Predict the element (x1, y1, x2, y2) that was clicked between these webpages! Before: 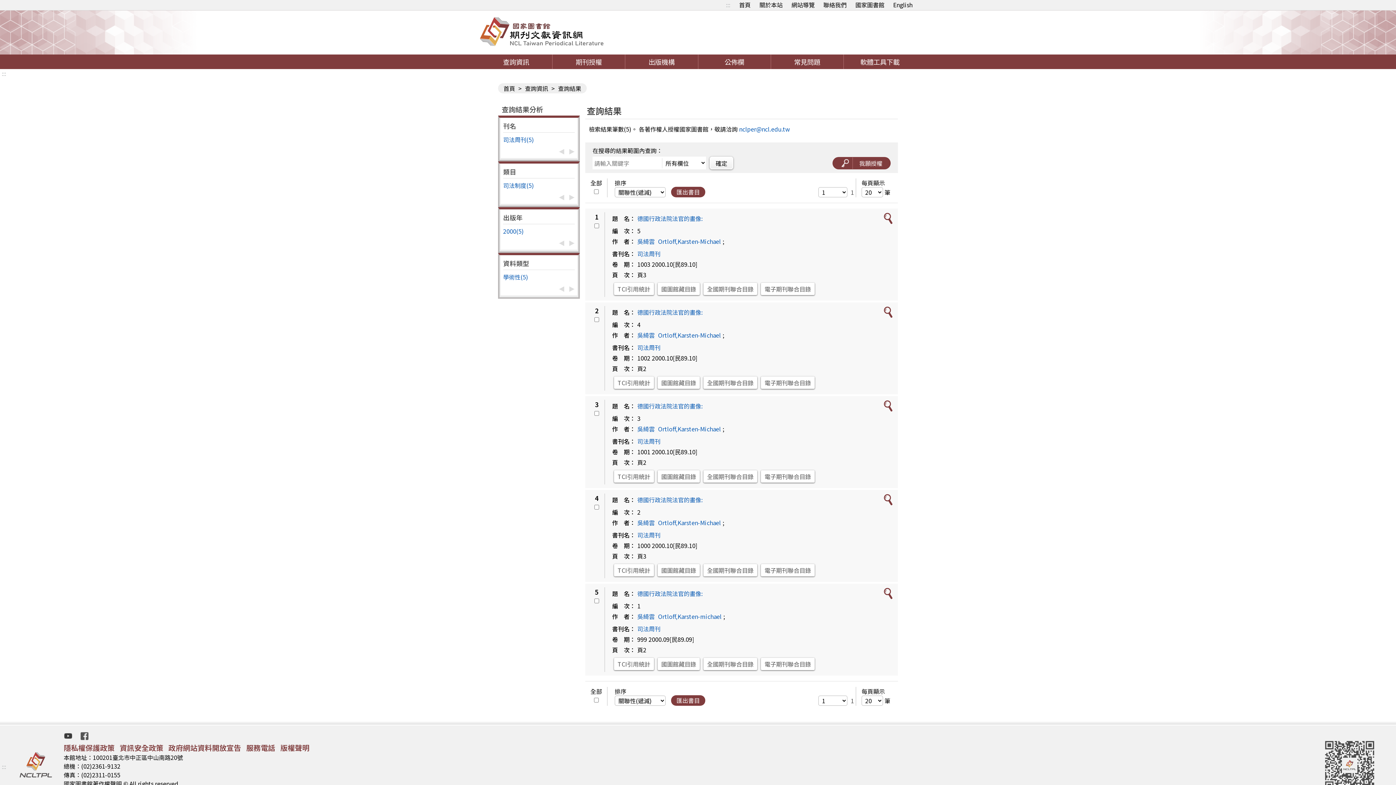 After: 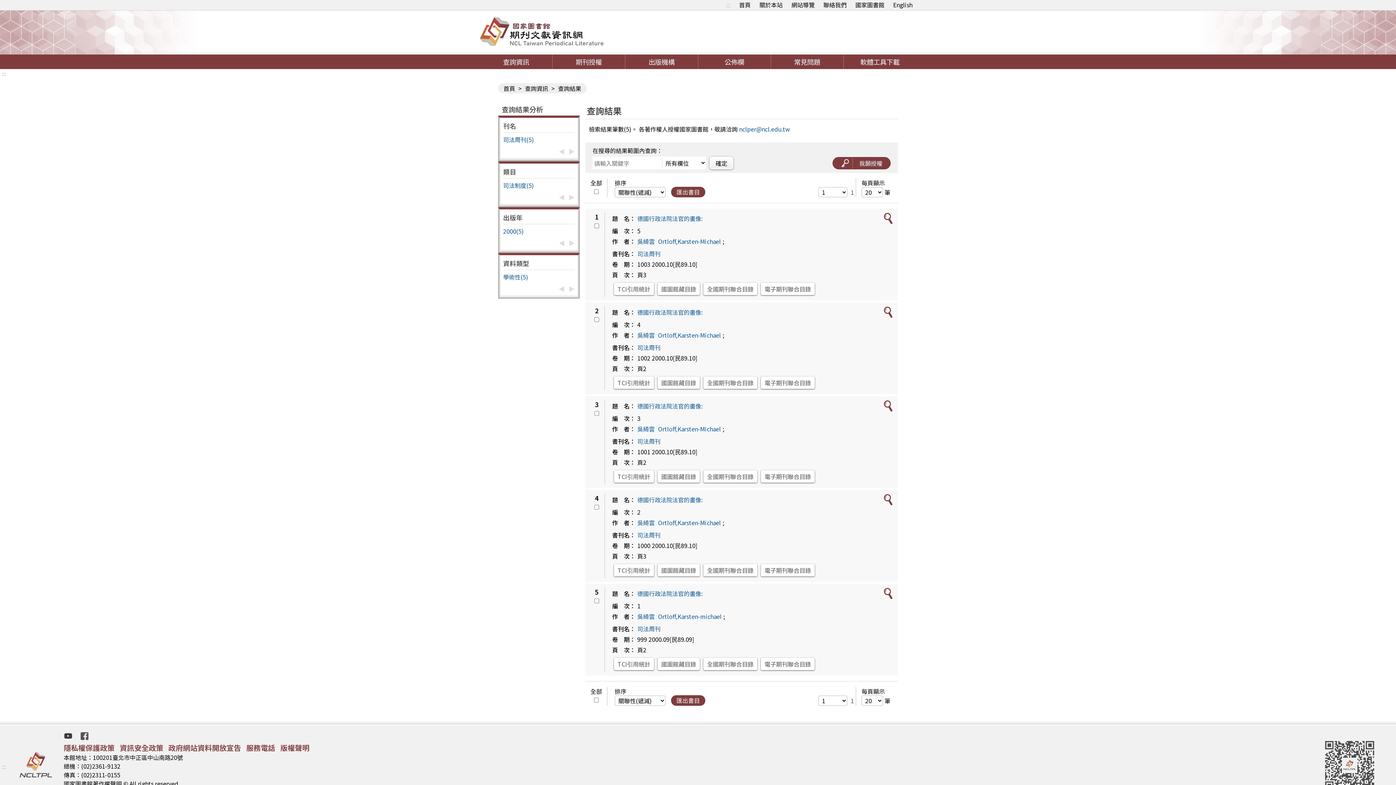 Action: label: 1 bbox: (850, 696, 854, 705)